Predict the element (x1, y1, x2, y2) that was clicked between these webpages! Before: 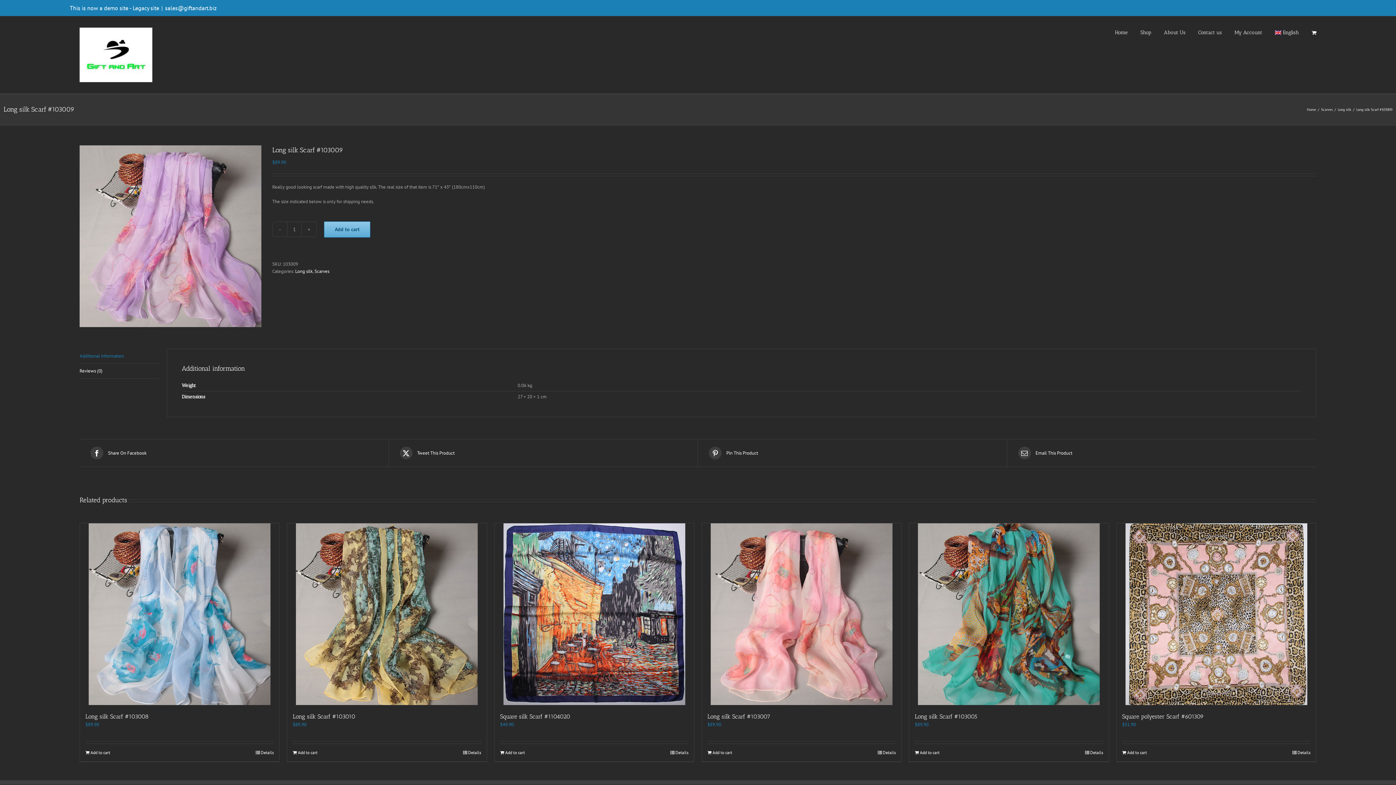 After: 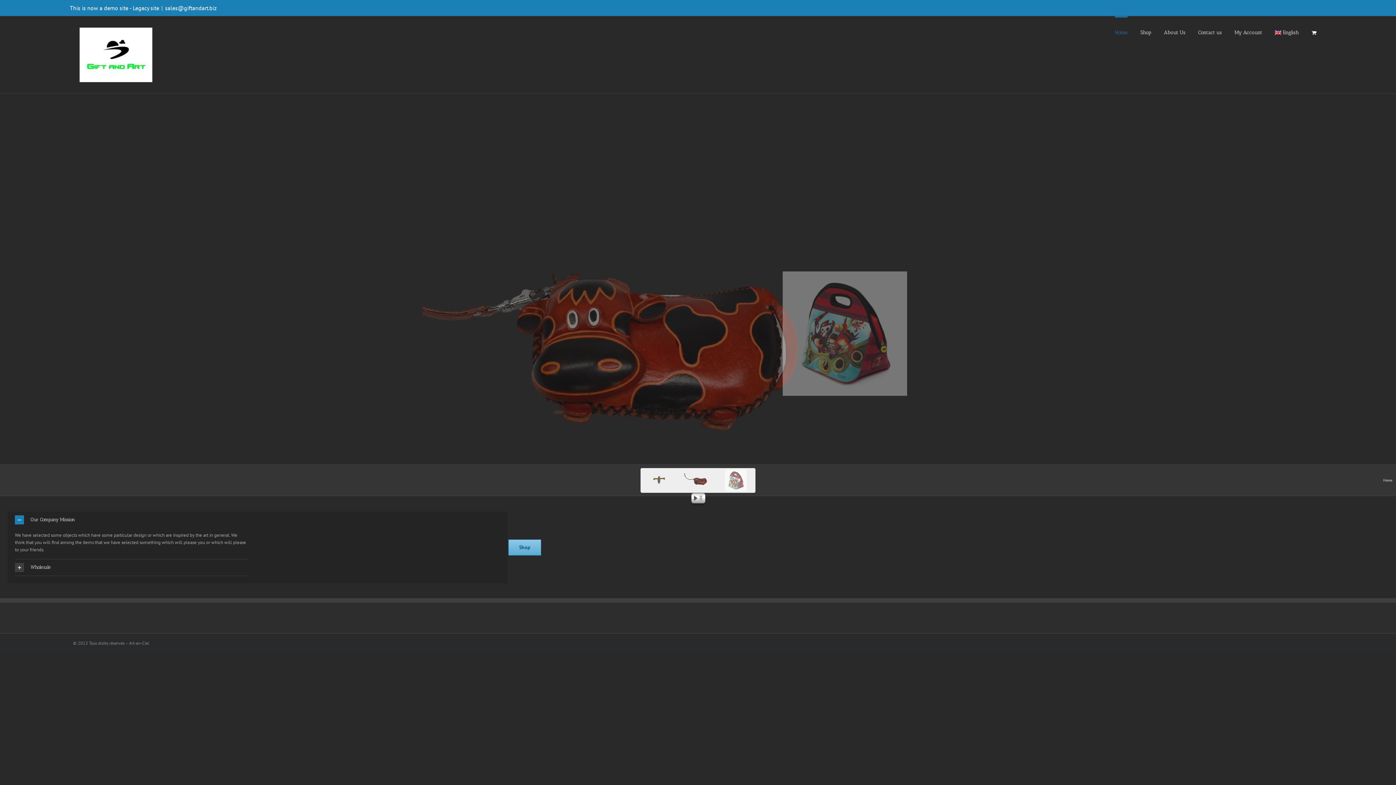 Action: bbox: (1307, 107, 1316, 112) label: Home